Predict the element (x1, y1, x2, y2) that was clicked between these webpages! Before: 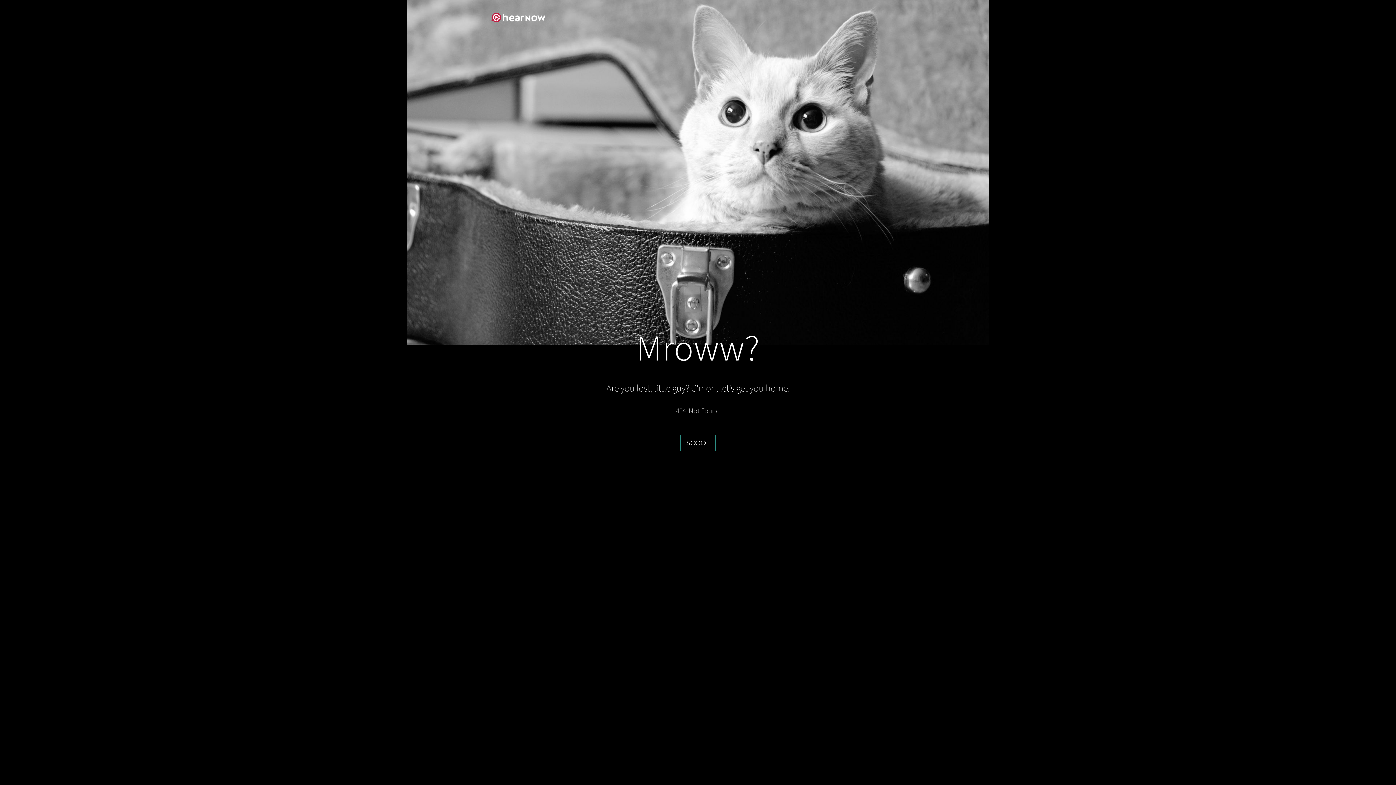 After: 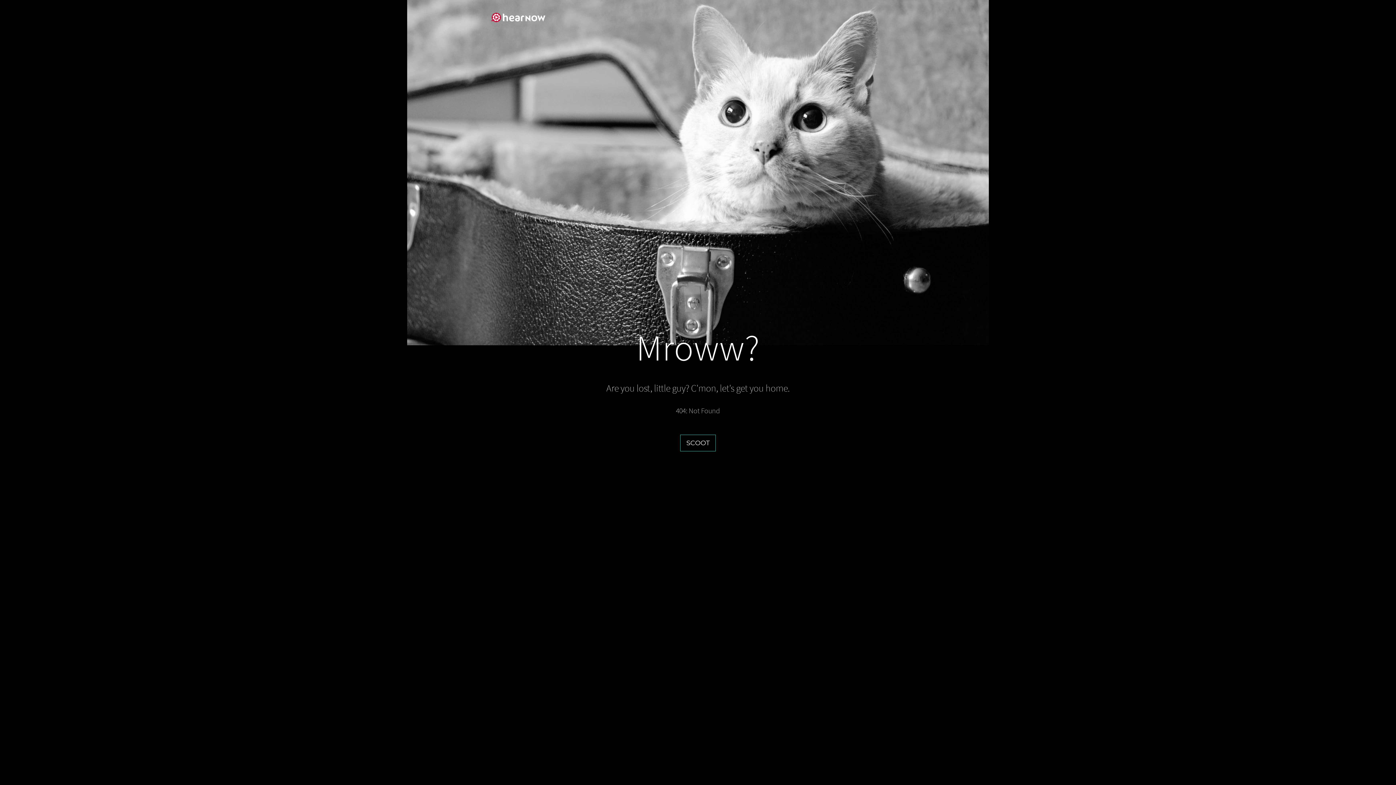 Action: label: SCOOT bbox: (680, 434, 716, 451)